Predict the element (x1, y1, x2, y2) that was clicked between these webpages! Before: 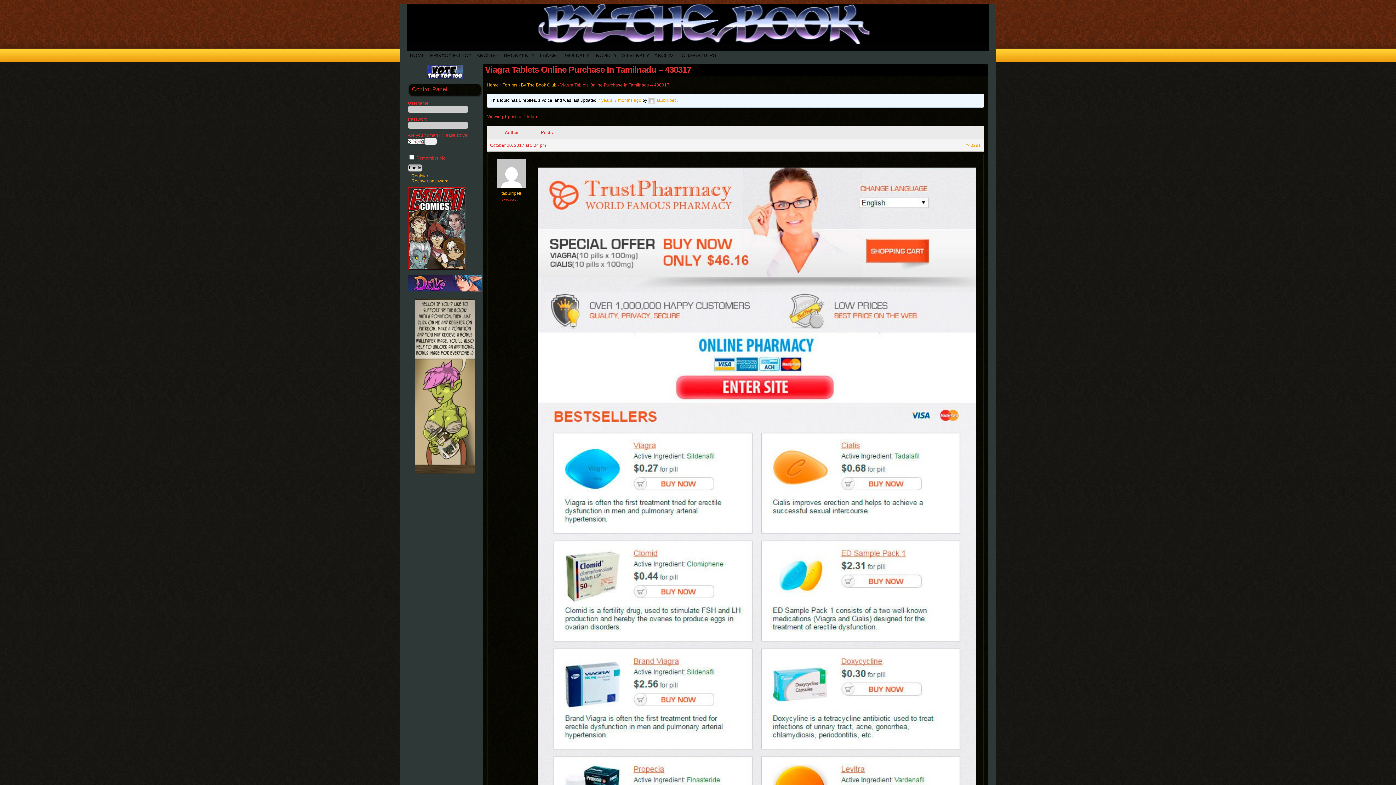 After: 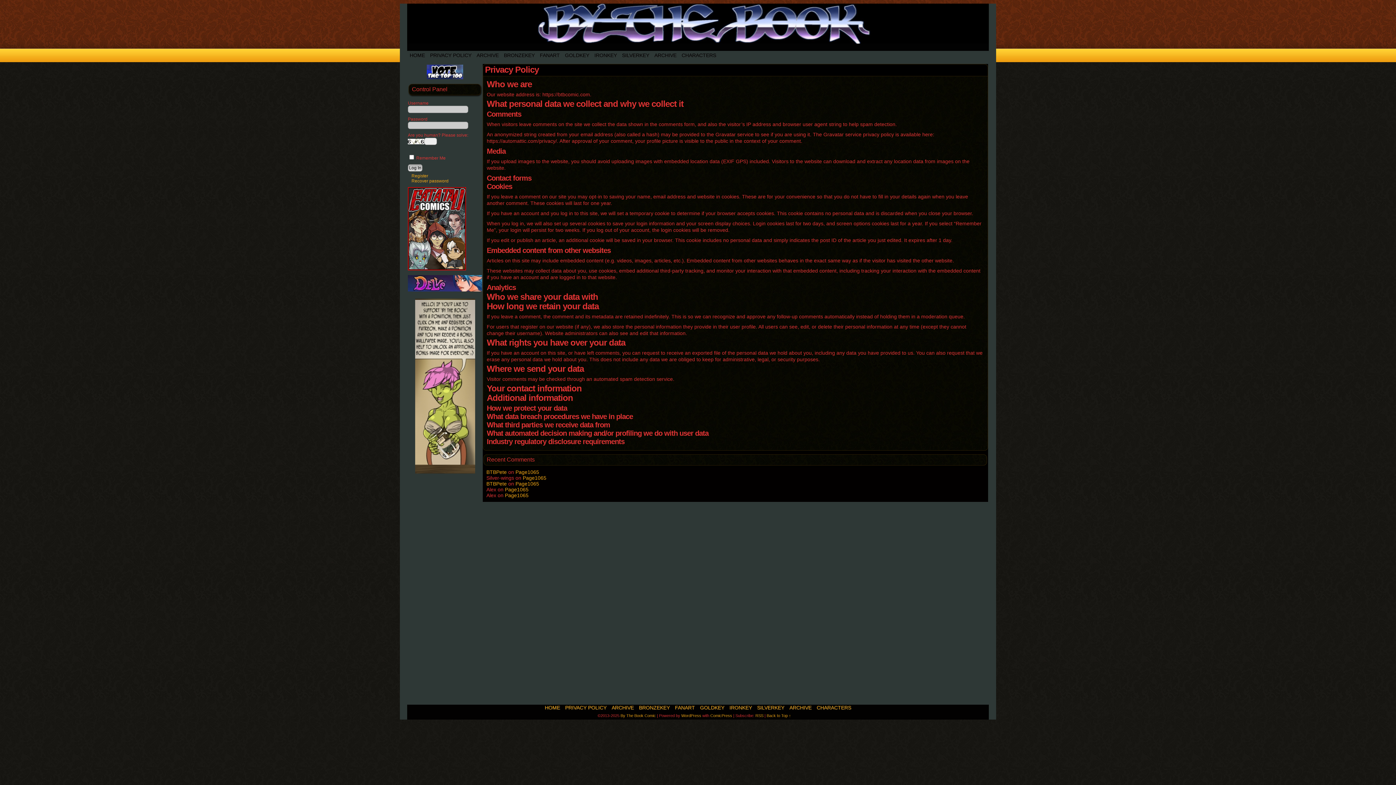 Action: label: PRIVACY POLICY bbox: (427, 50, 474, 60)